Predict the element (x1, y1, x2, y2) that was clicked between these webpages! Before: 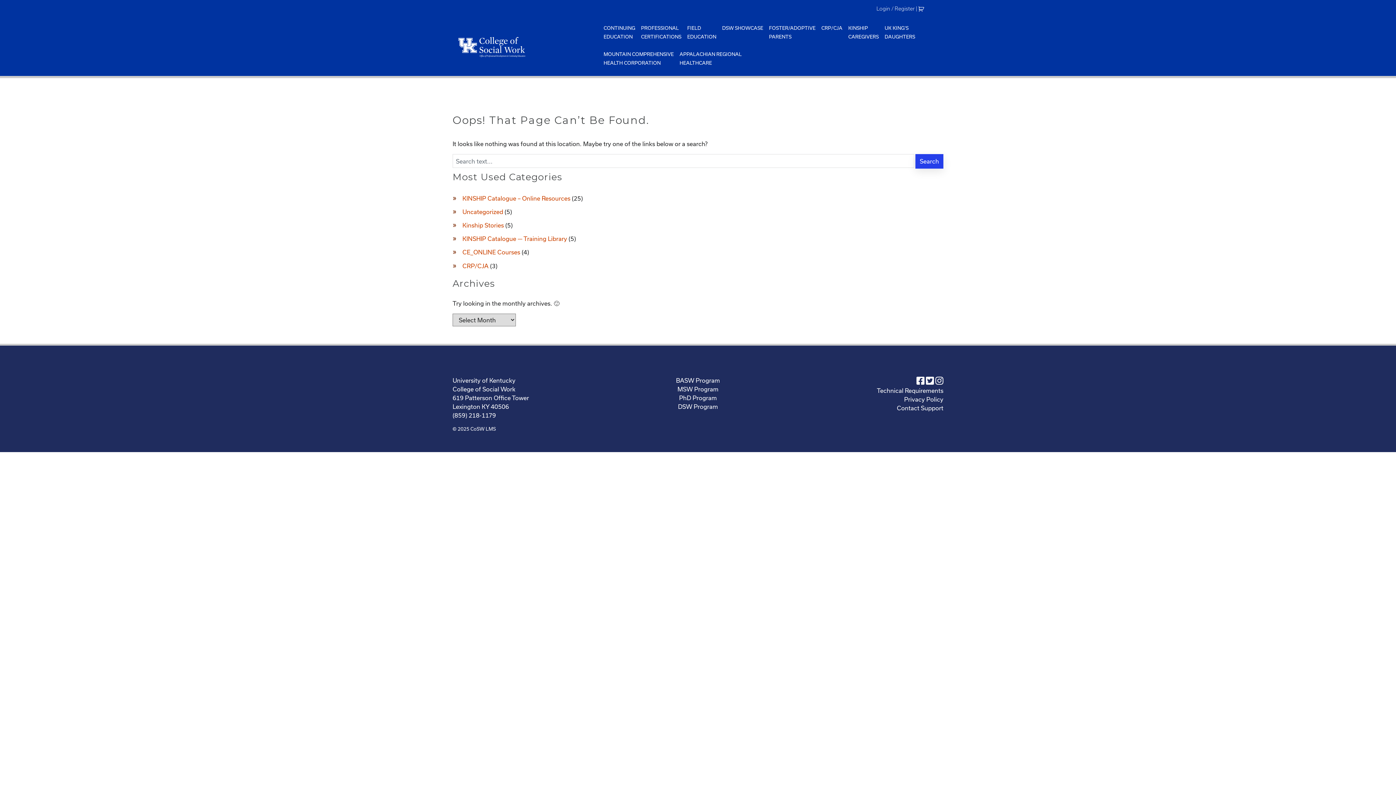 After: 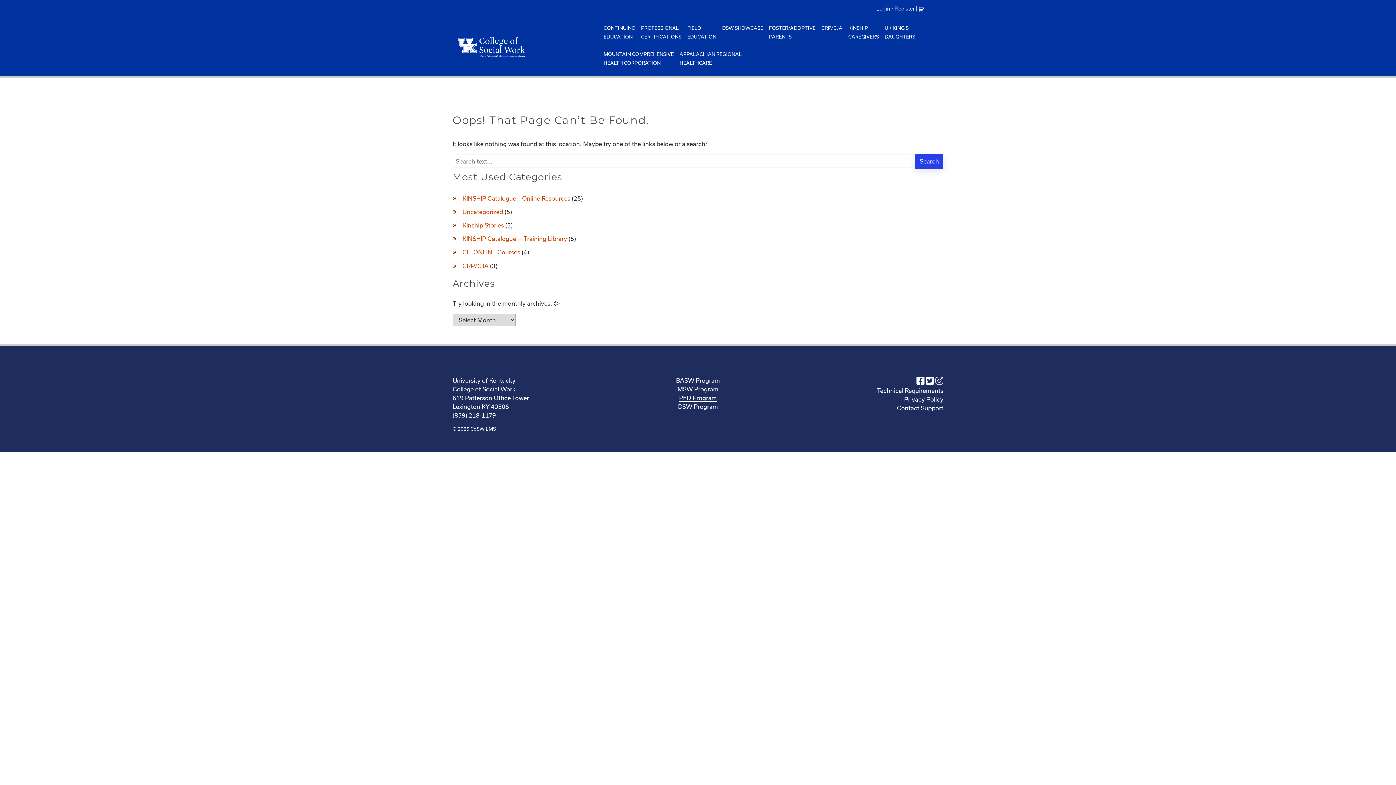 Action: bbox: (679, 394, 717, 402) label: PhD Program